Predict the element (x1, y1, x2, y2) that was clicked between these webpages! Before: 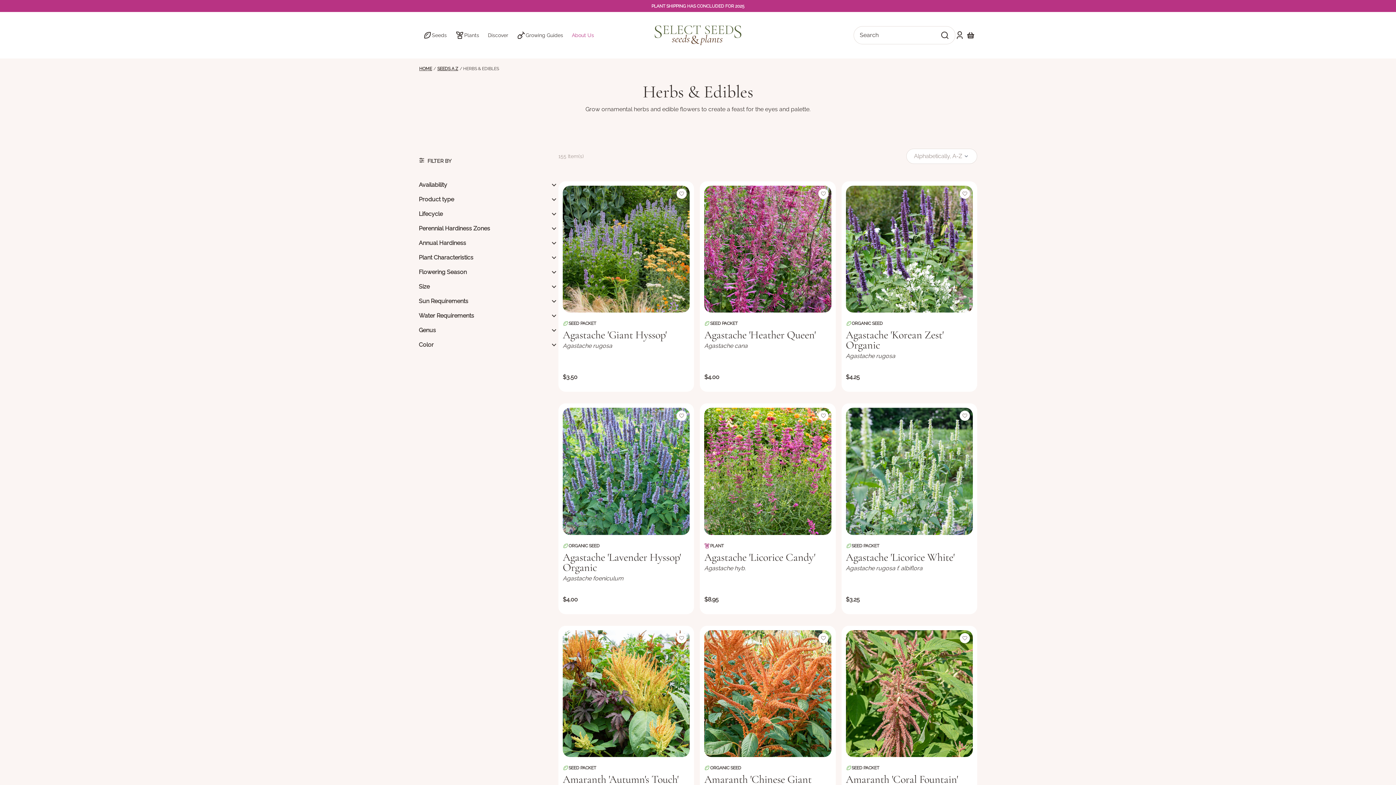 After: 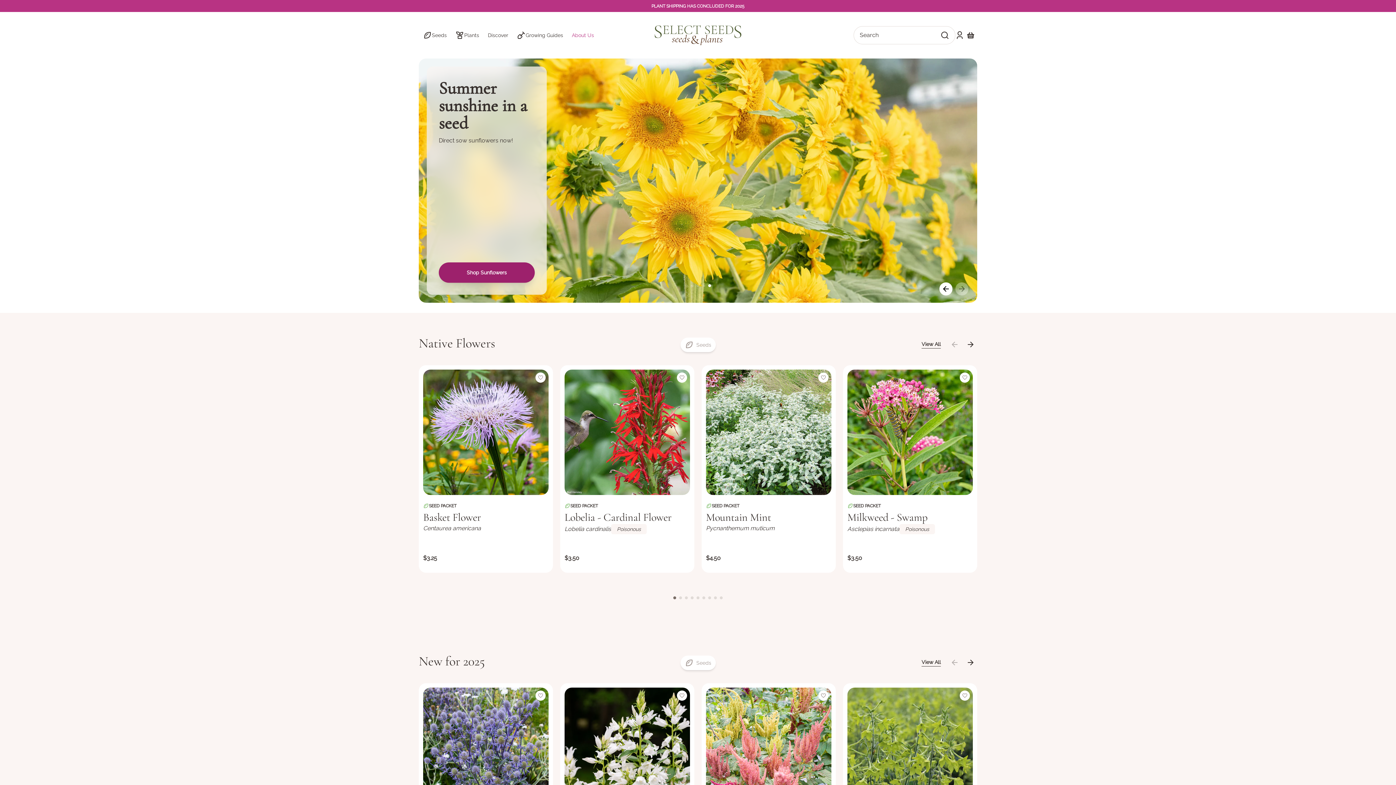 Action: bbox: (652, 23, 743, 46) label: SELECT SEEDS